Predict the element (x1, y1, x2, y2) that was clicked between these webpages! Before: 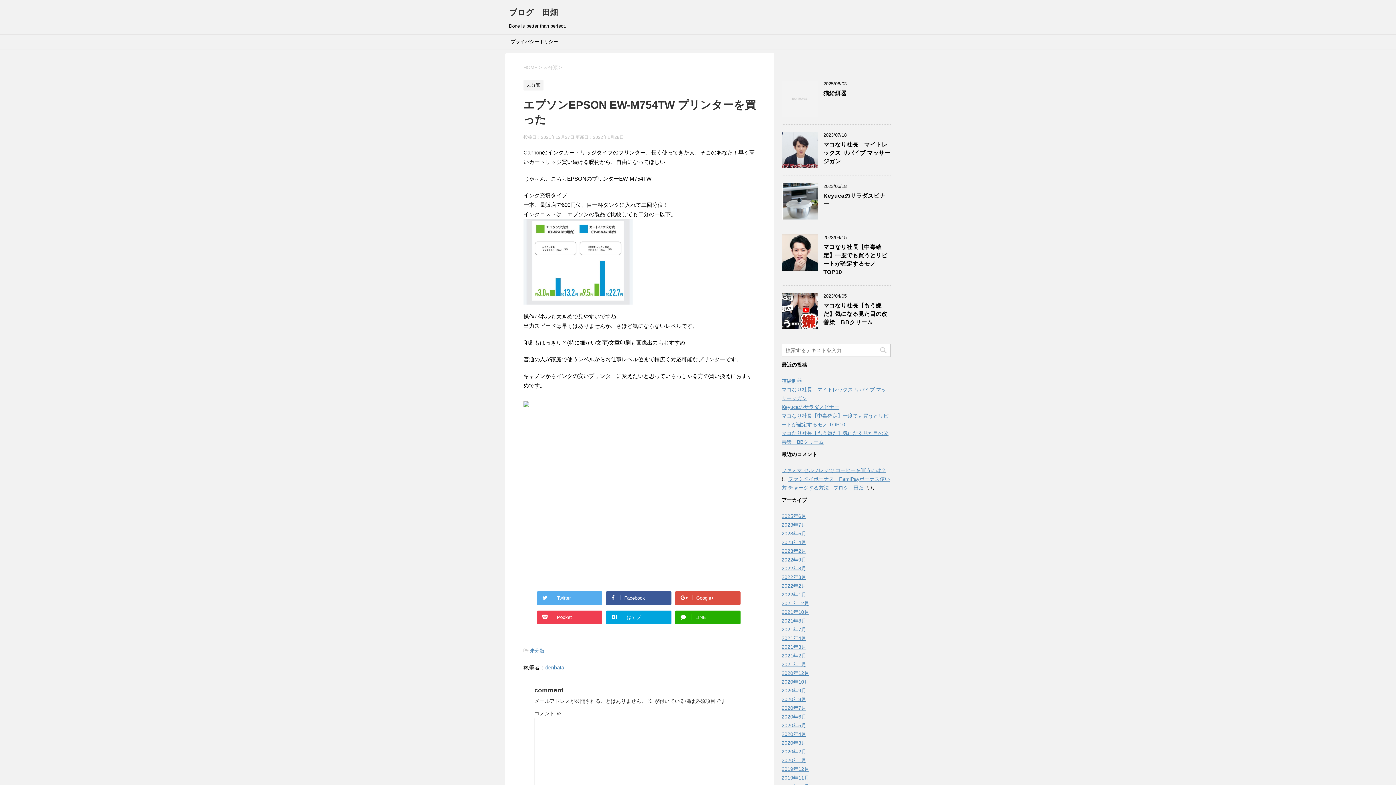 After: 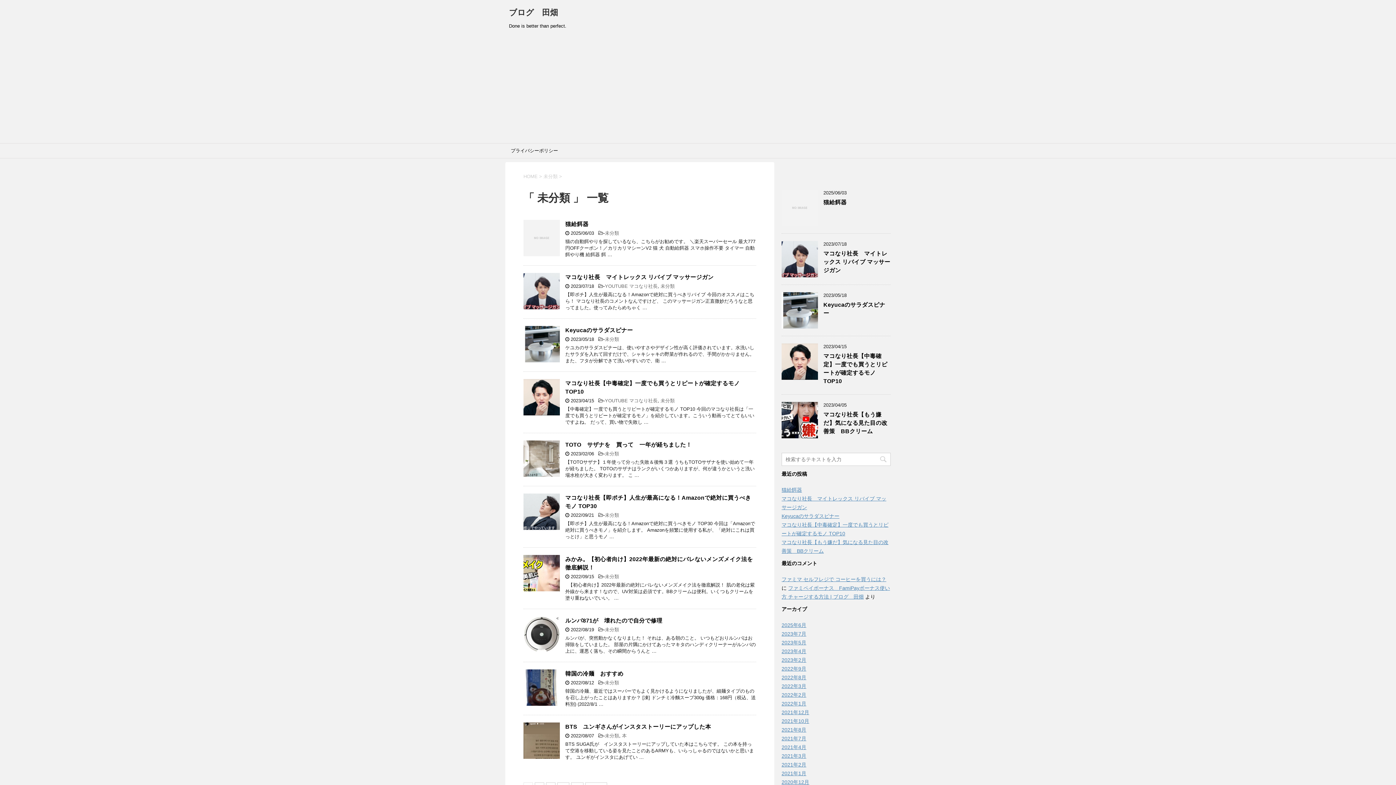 Action: label: 未分類 bbox: (530, 648, 544, 653)